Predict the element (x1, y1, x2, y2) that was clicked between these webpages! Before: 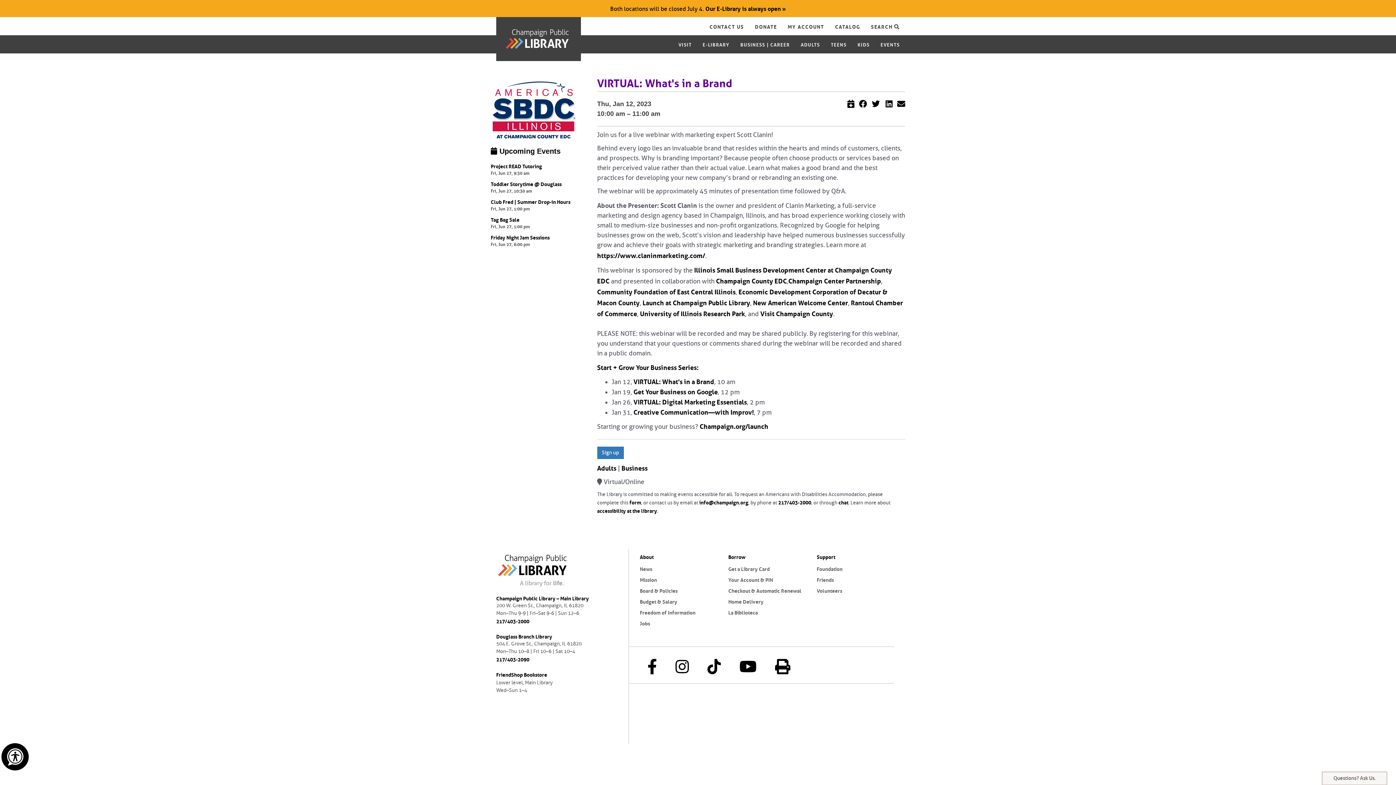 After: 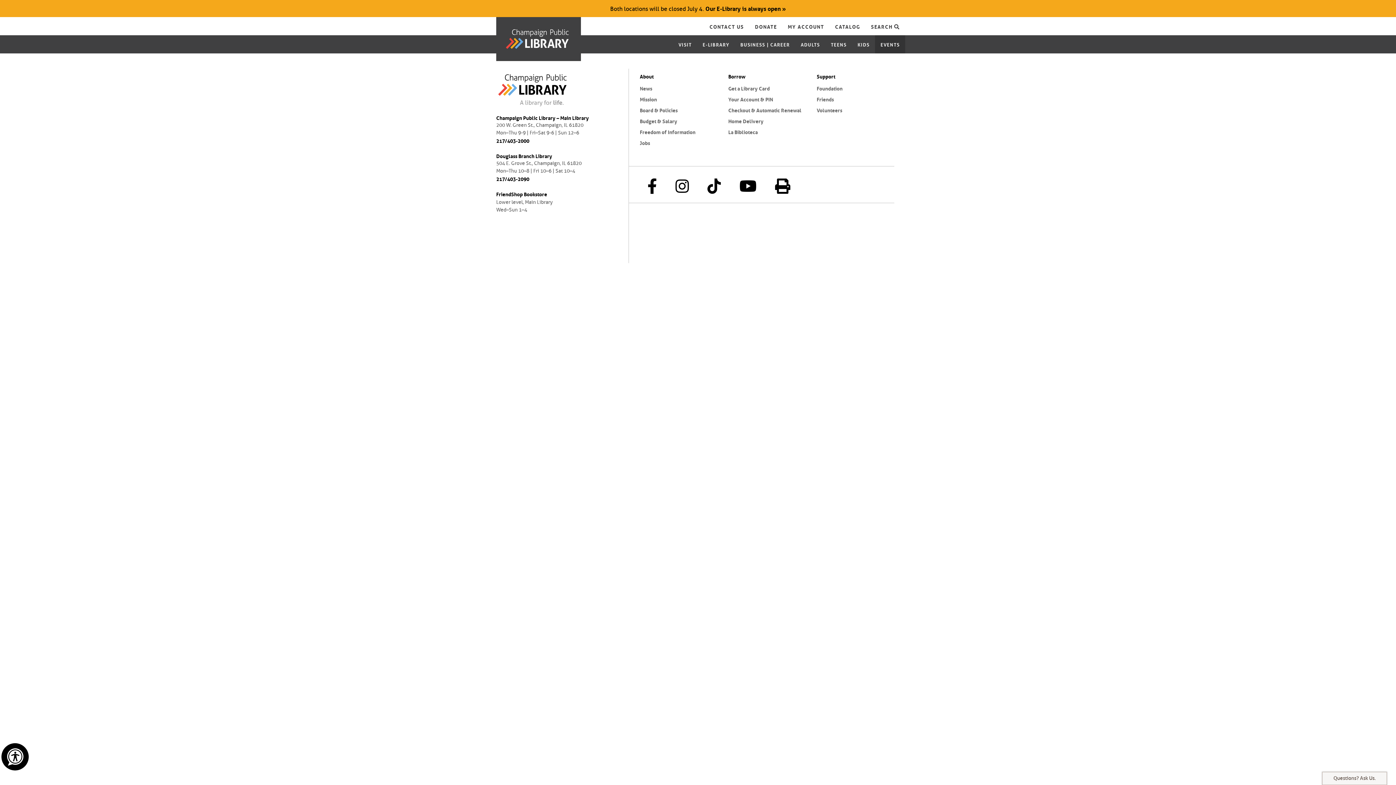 Action: label: EVENTS bbox: (875, 35, 905, 53)